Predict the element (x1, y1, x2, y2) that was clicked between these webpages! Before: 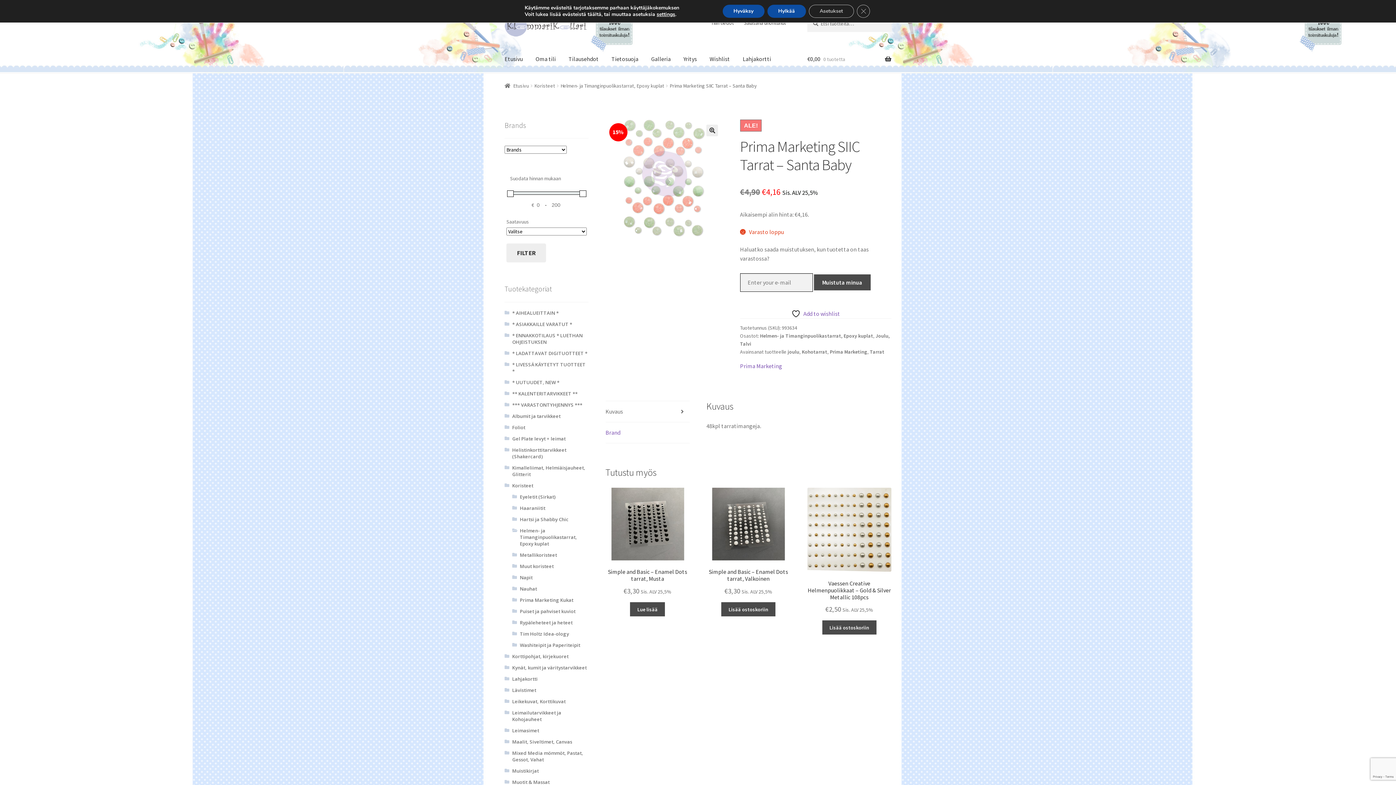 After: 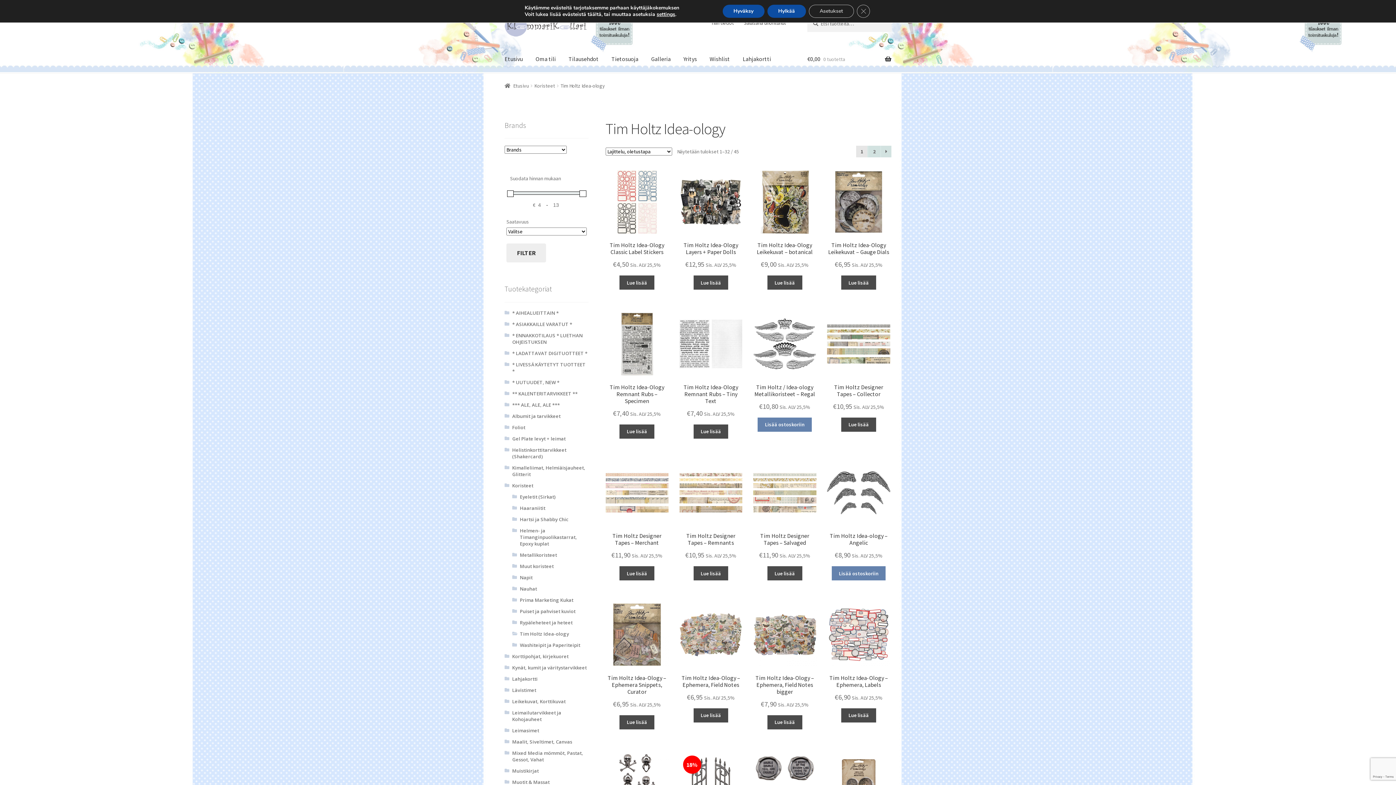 Action: bbox: (520, 630, 569, 637) label: Tim Holtz Idea-ology